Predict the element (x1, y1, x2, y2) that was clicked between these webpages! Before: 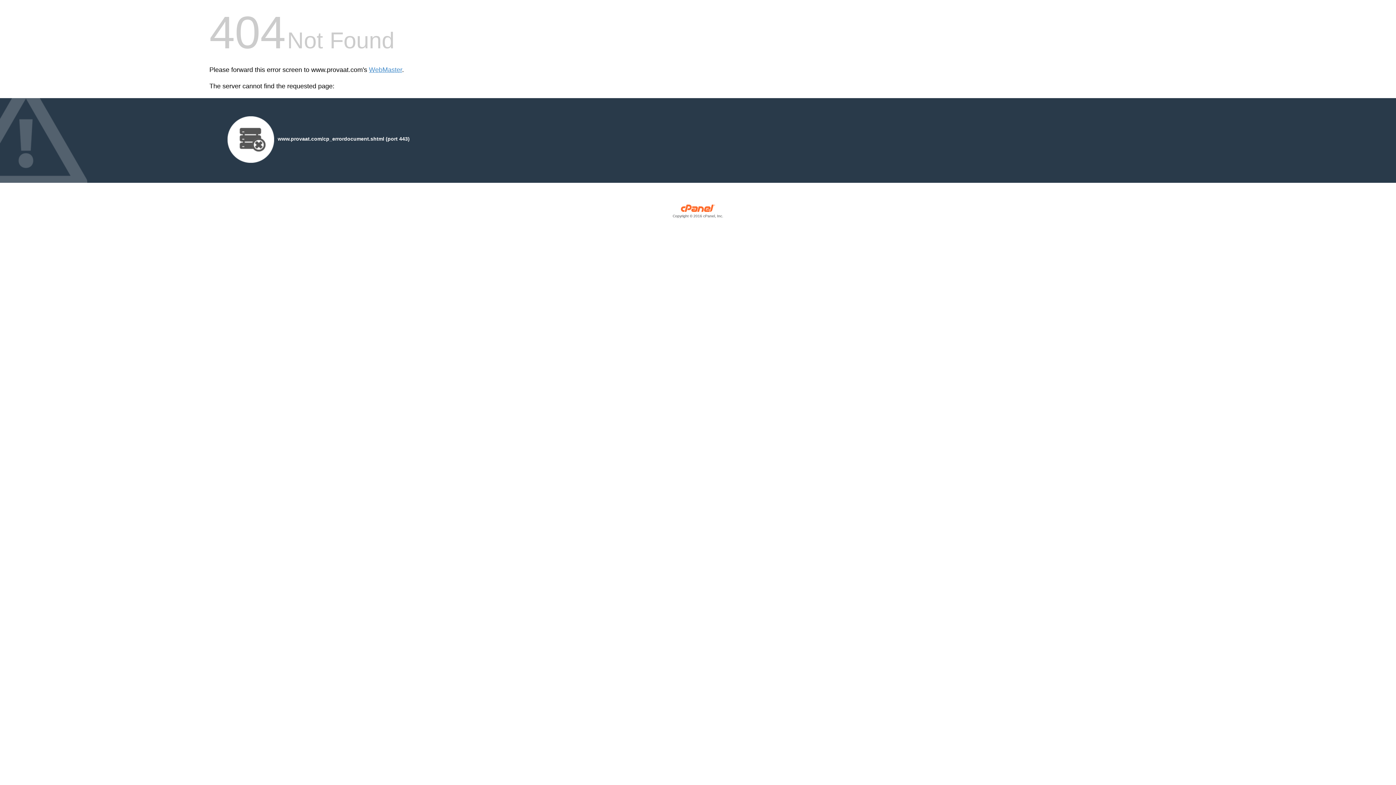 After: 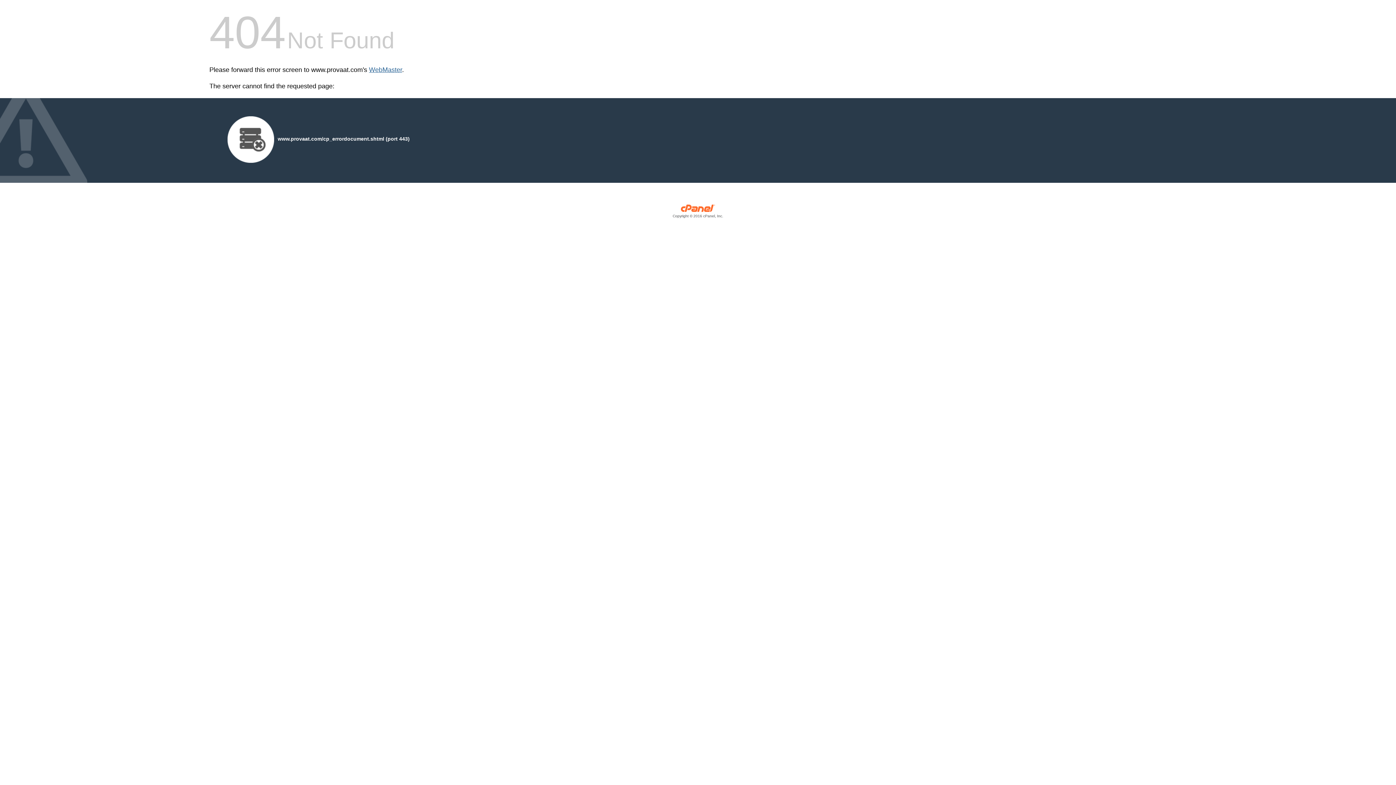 Action: bbox: (369, 66, 402, 73) label: WebMaster